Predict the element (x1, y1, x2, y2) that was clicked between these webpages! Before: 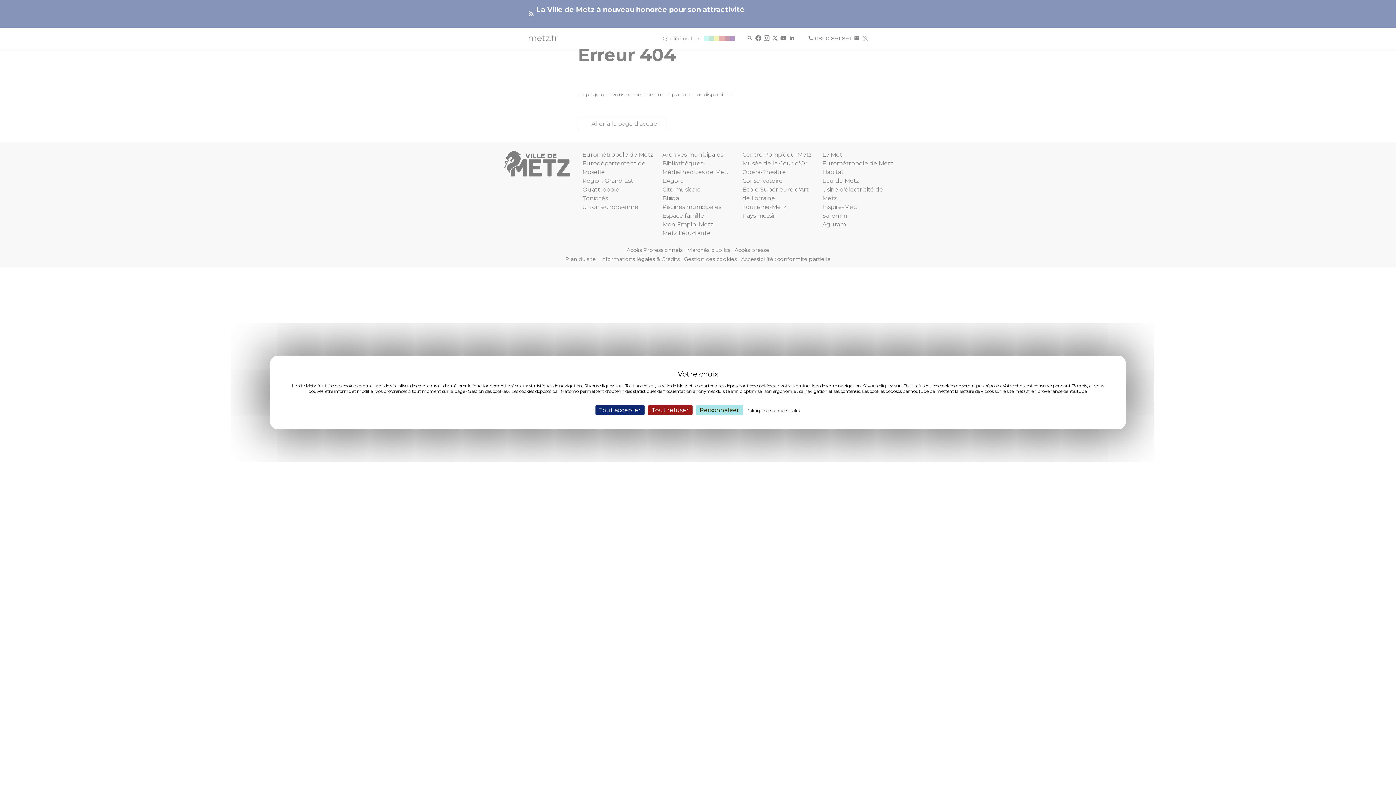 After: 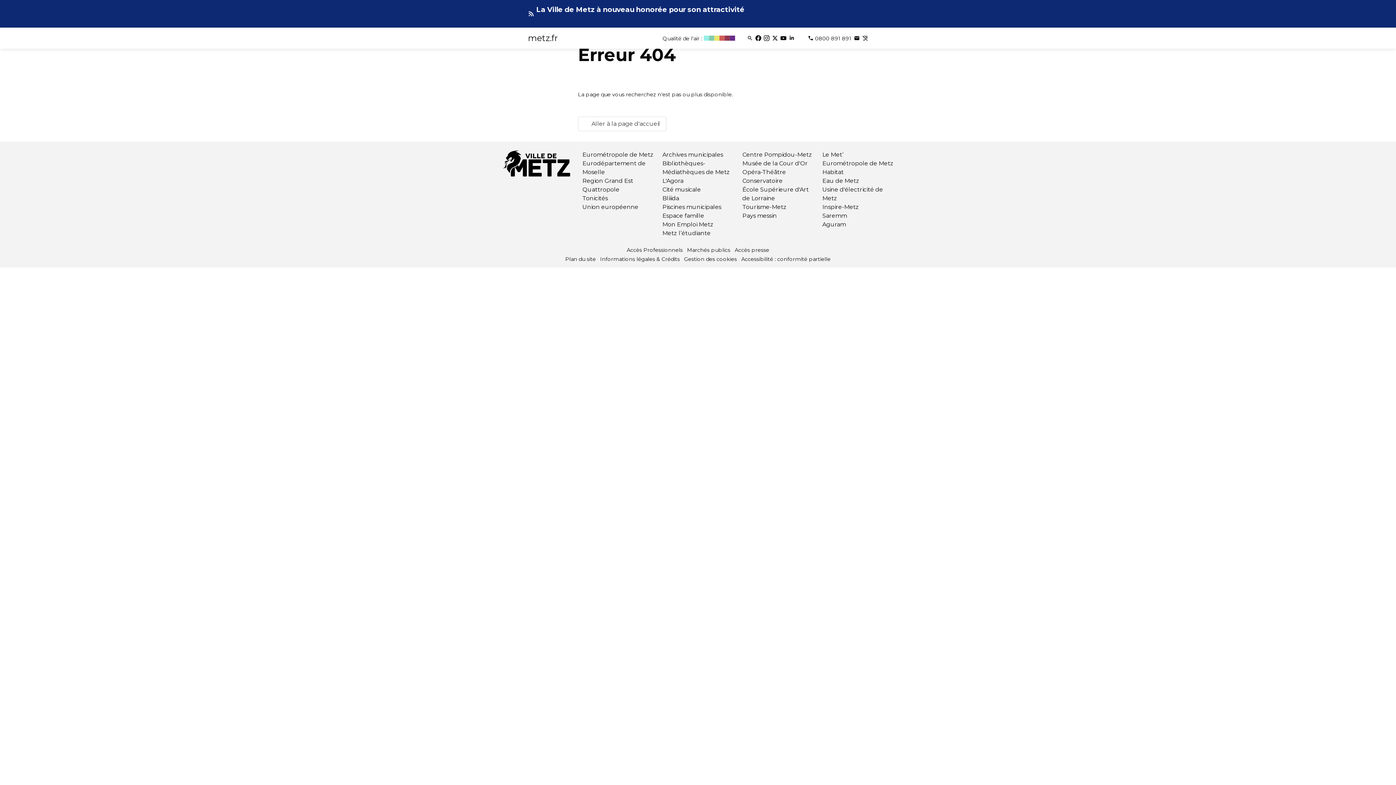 Action: bbox: (595, 405, 644, 415) label: Tout accepter